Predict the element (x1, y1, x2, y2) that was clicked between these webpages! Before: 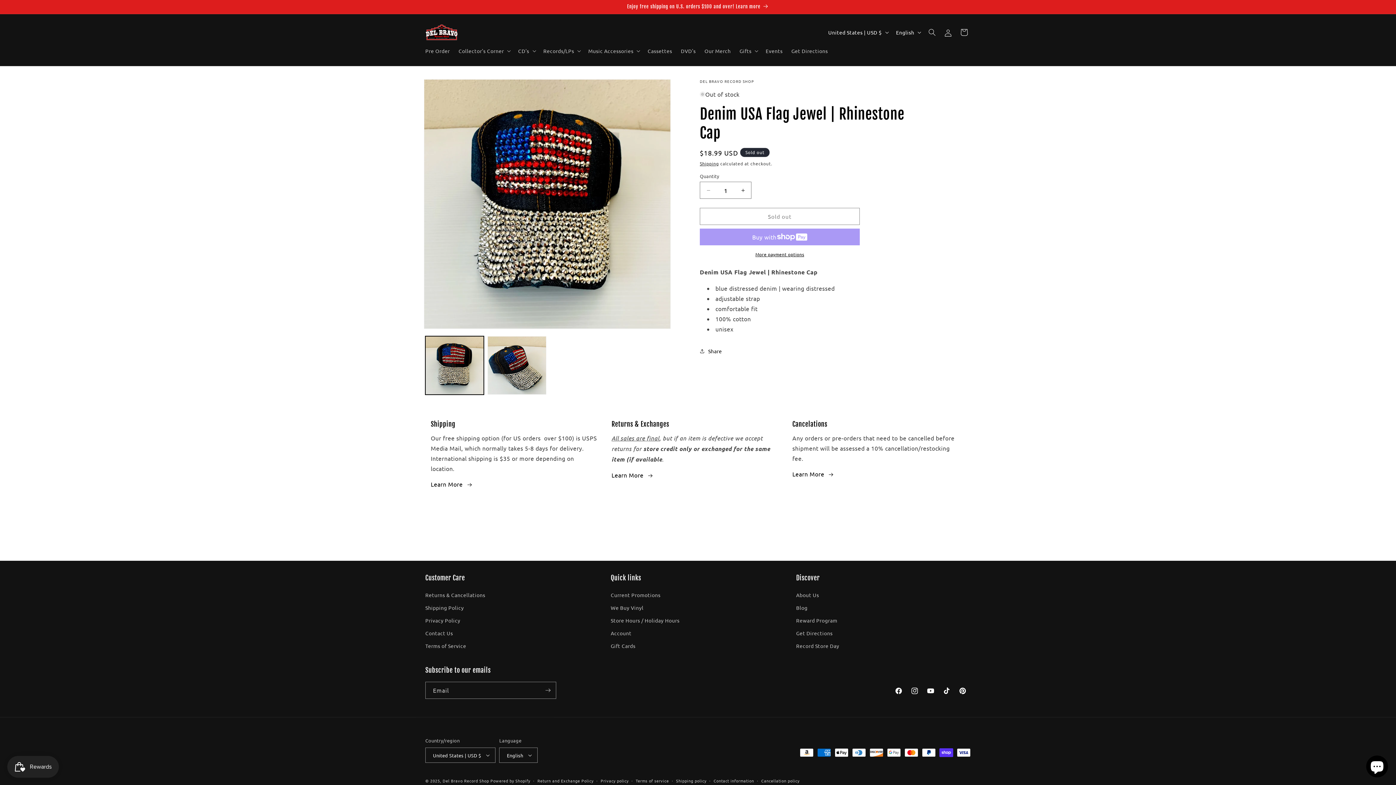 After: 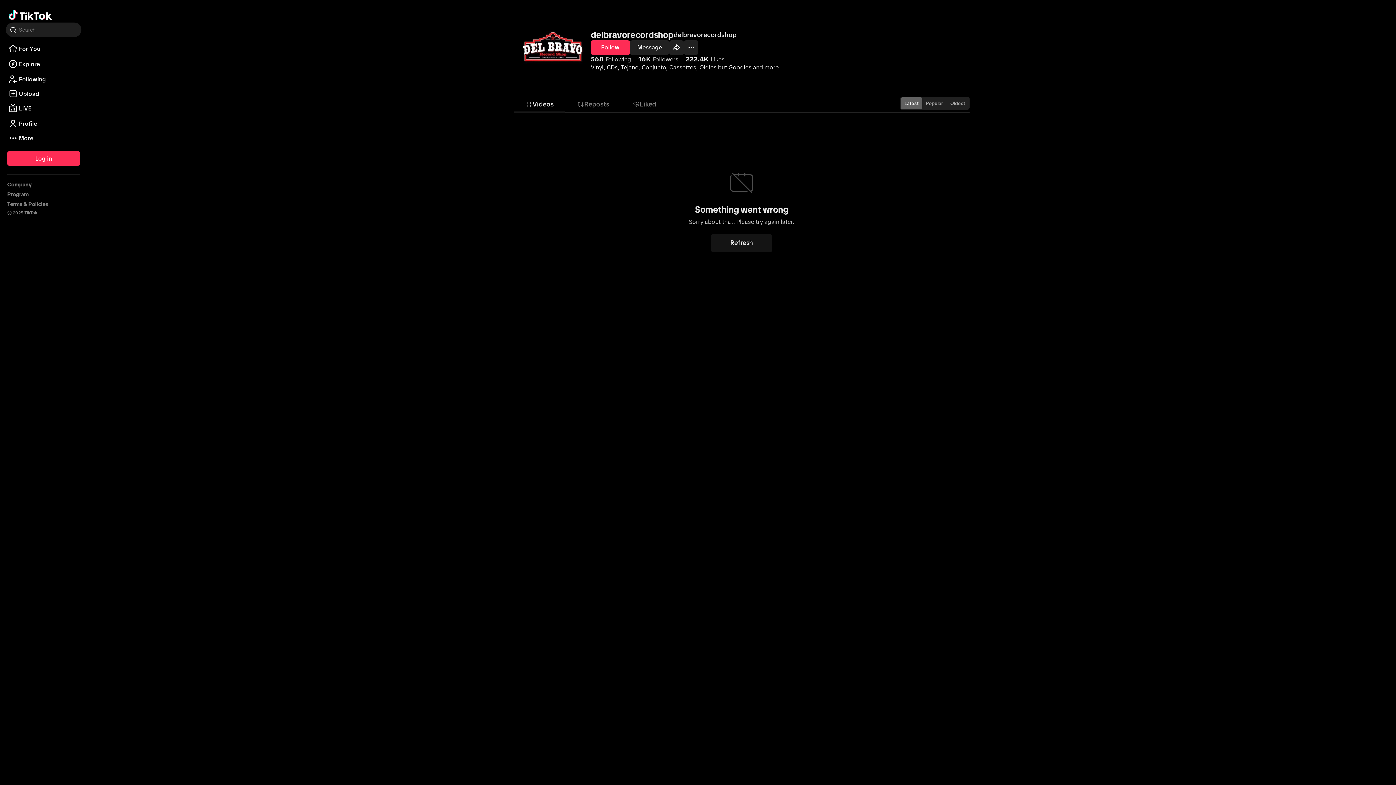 Action: label: TikTok bbox: (938, 683, 954, 699)